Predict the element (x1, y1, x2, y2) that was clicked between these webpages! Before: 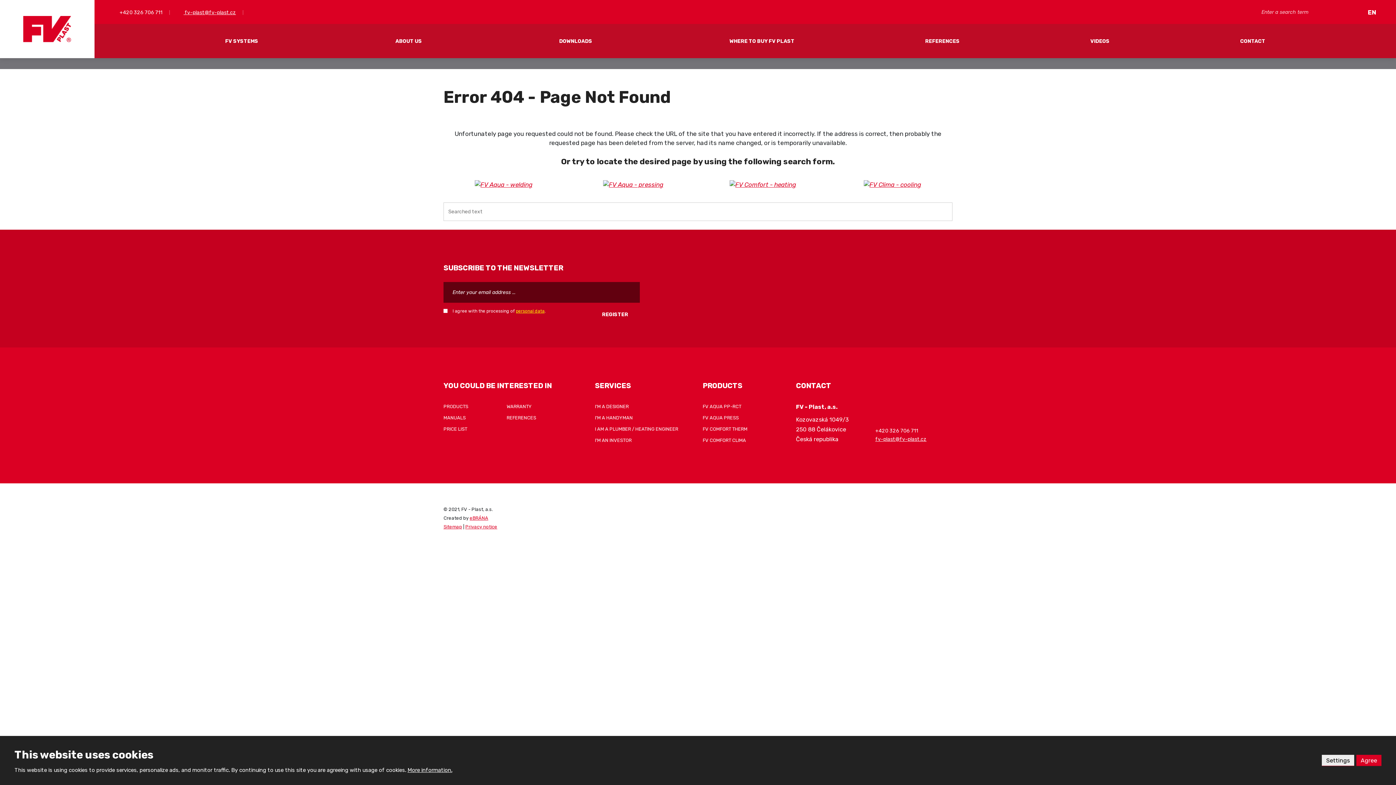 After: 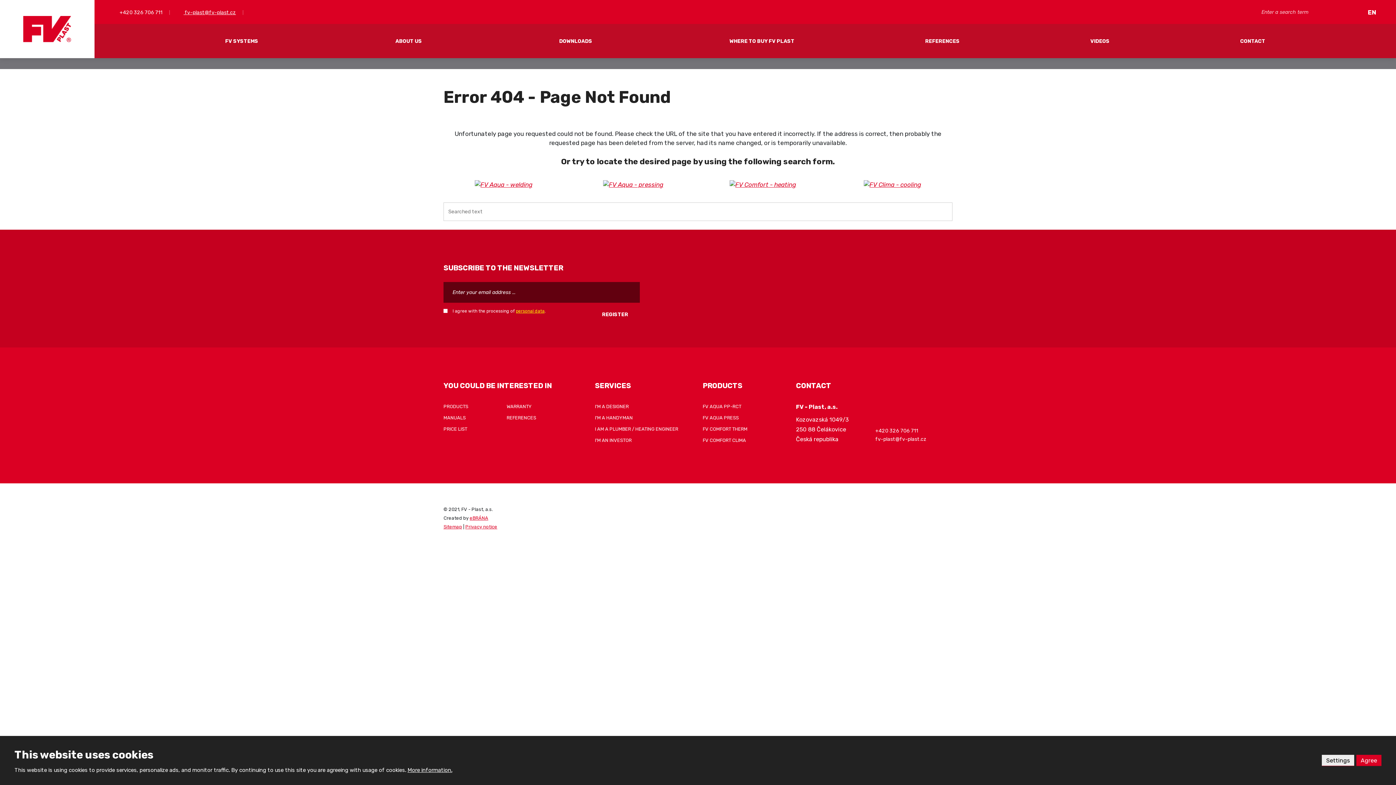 Action: bbox: (875, 436, 926, 442) label: fv-plast@fv-plast.cz